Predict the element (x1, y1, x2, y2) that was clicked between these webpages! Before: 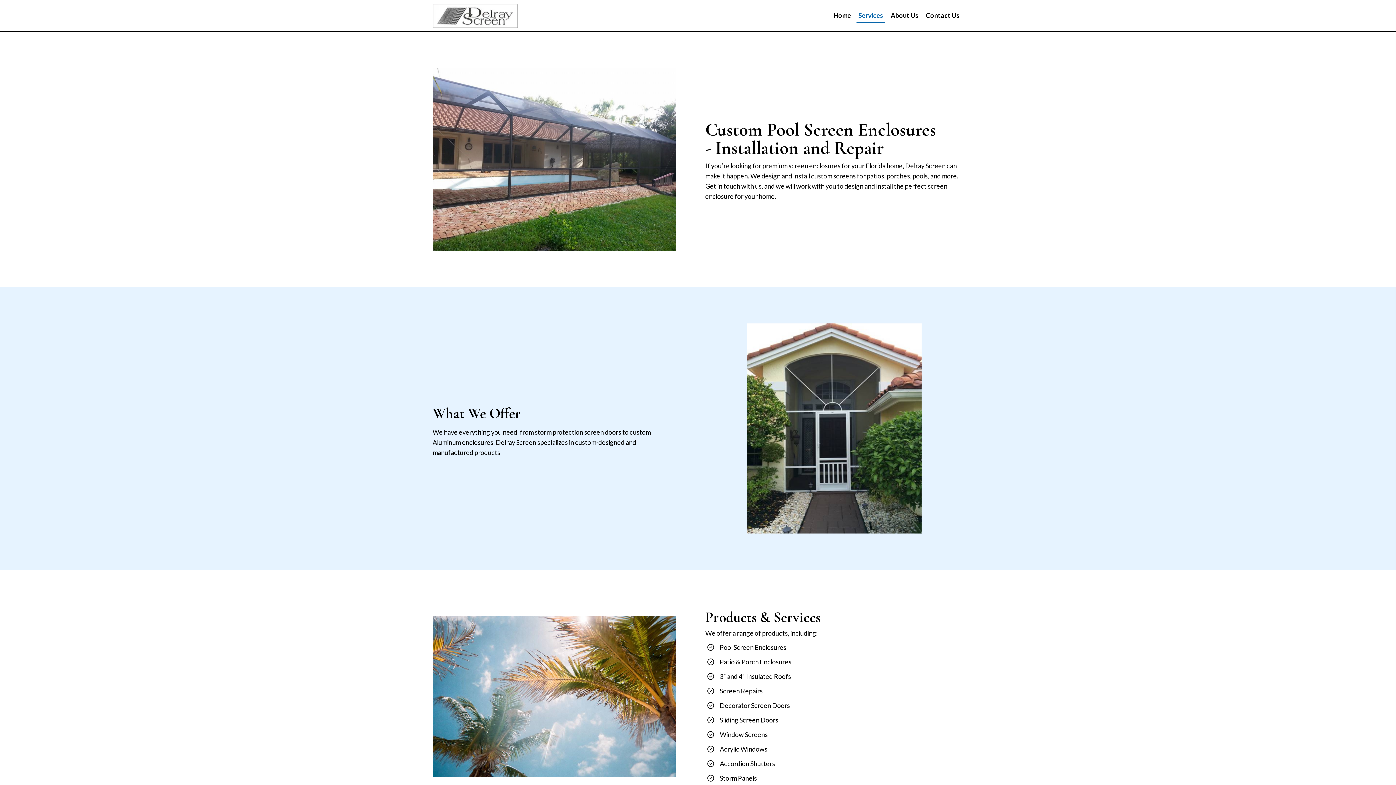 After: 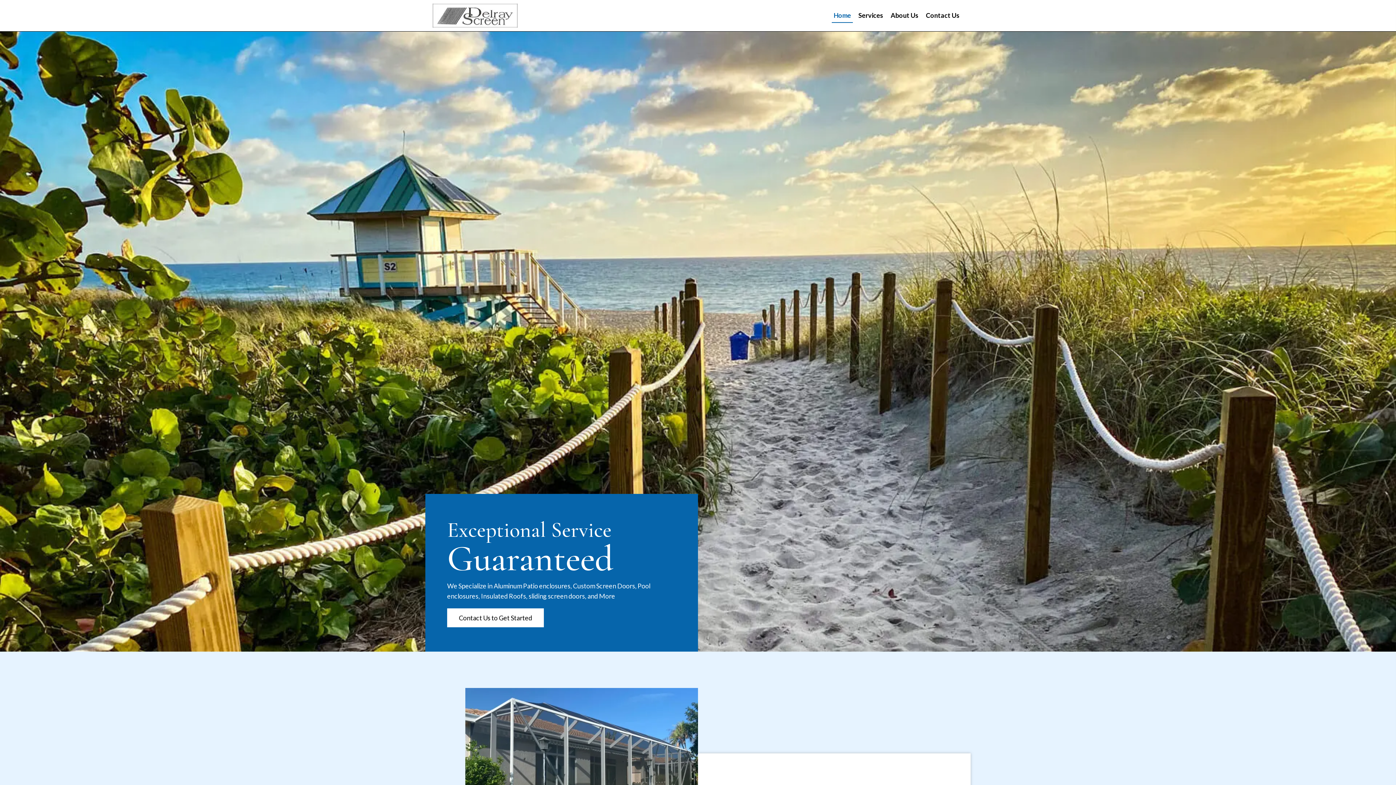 Action: bbox: (432, 3, 517, 27)